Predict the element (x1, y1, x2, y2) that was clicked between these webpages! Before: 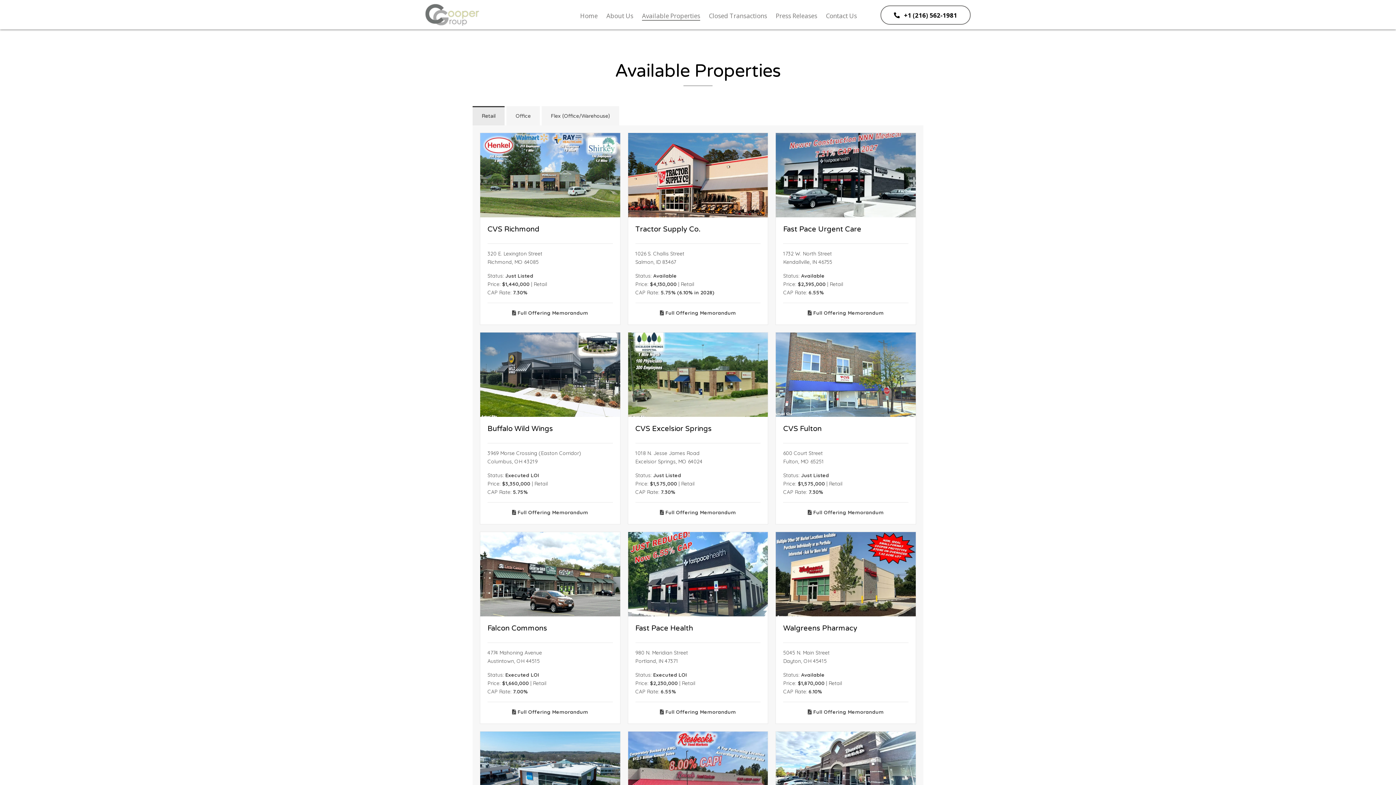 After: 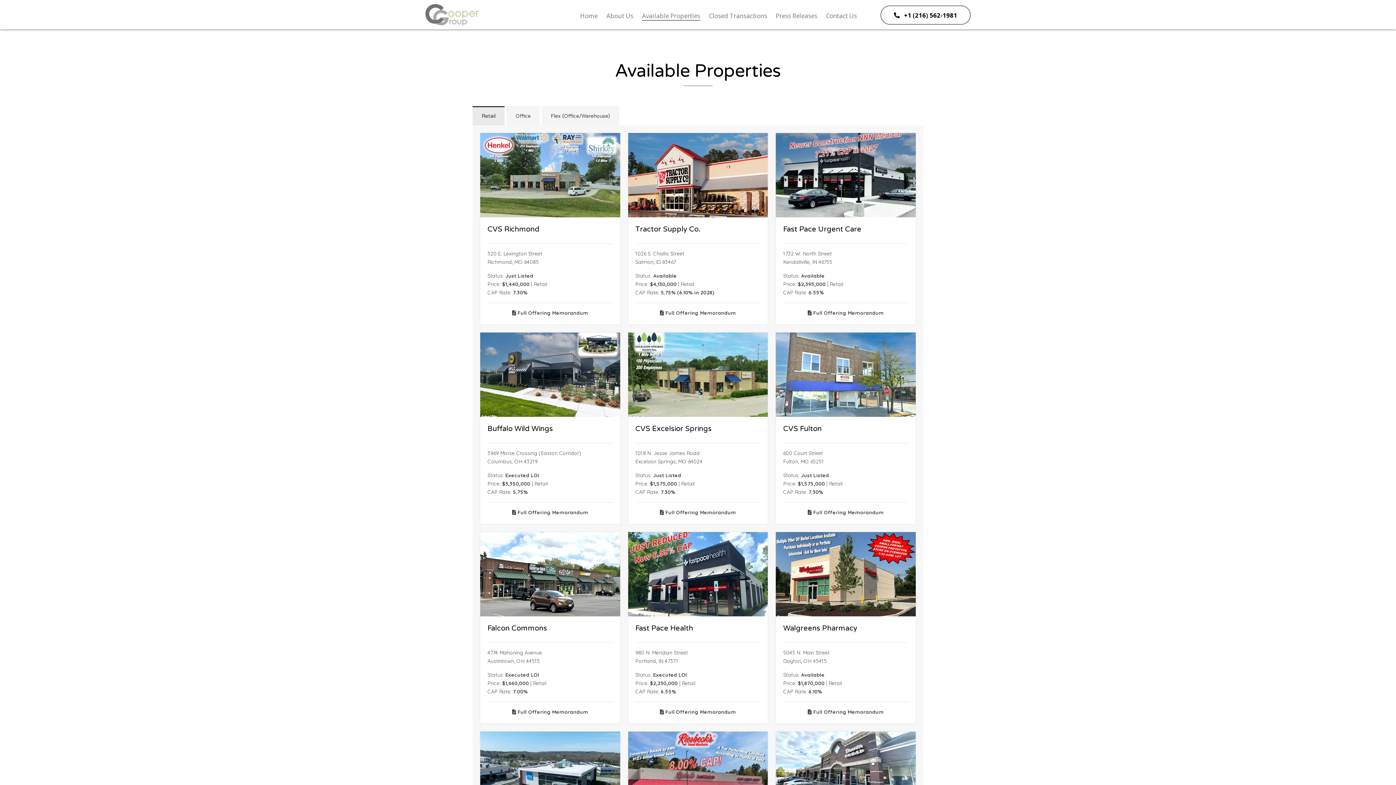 Action: bbox: (472, 106, 504, 125) label: Retail